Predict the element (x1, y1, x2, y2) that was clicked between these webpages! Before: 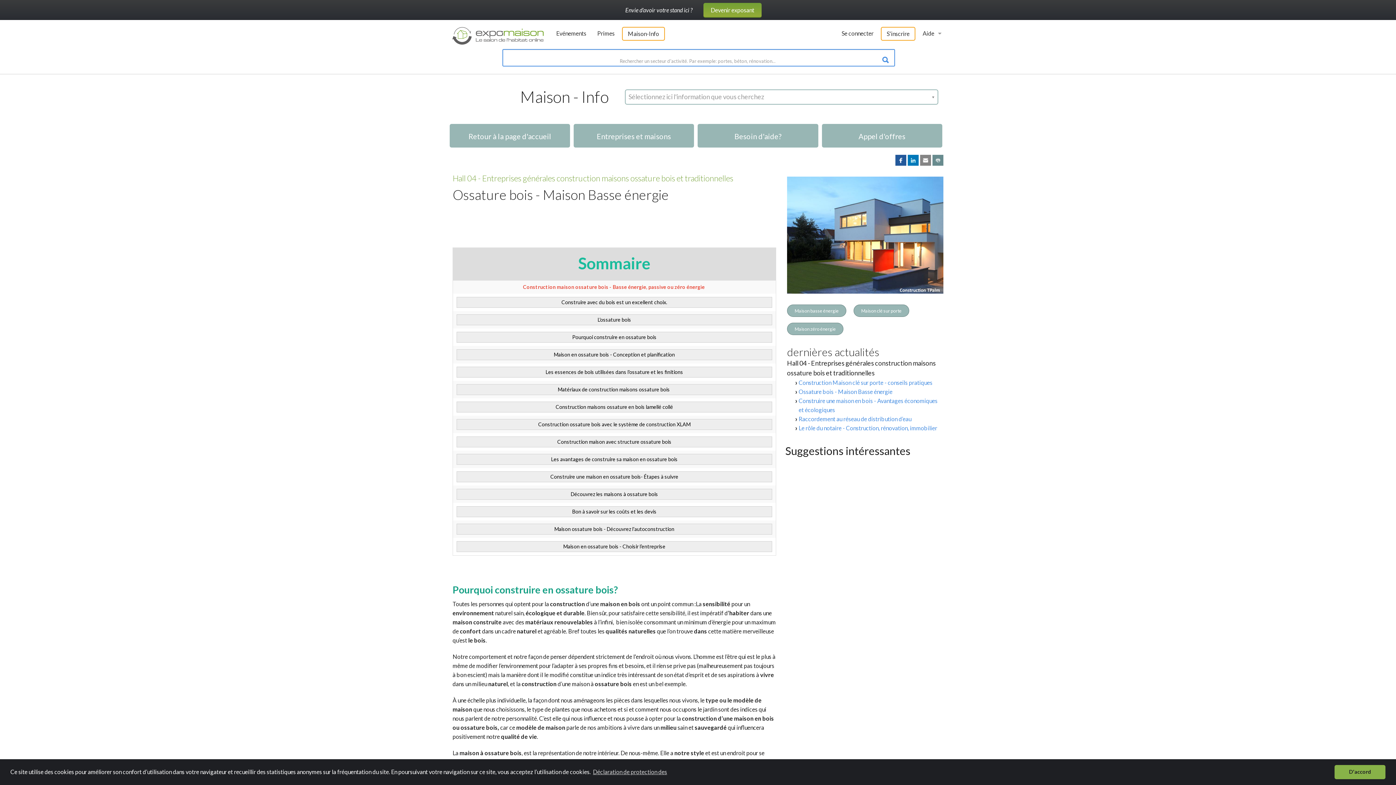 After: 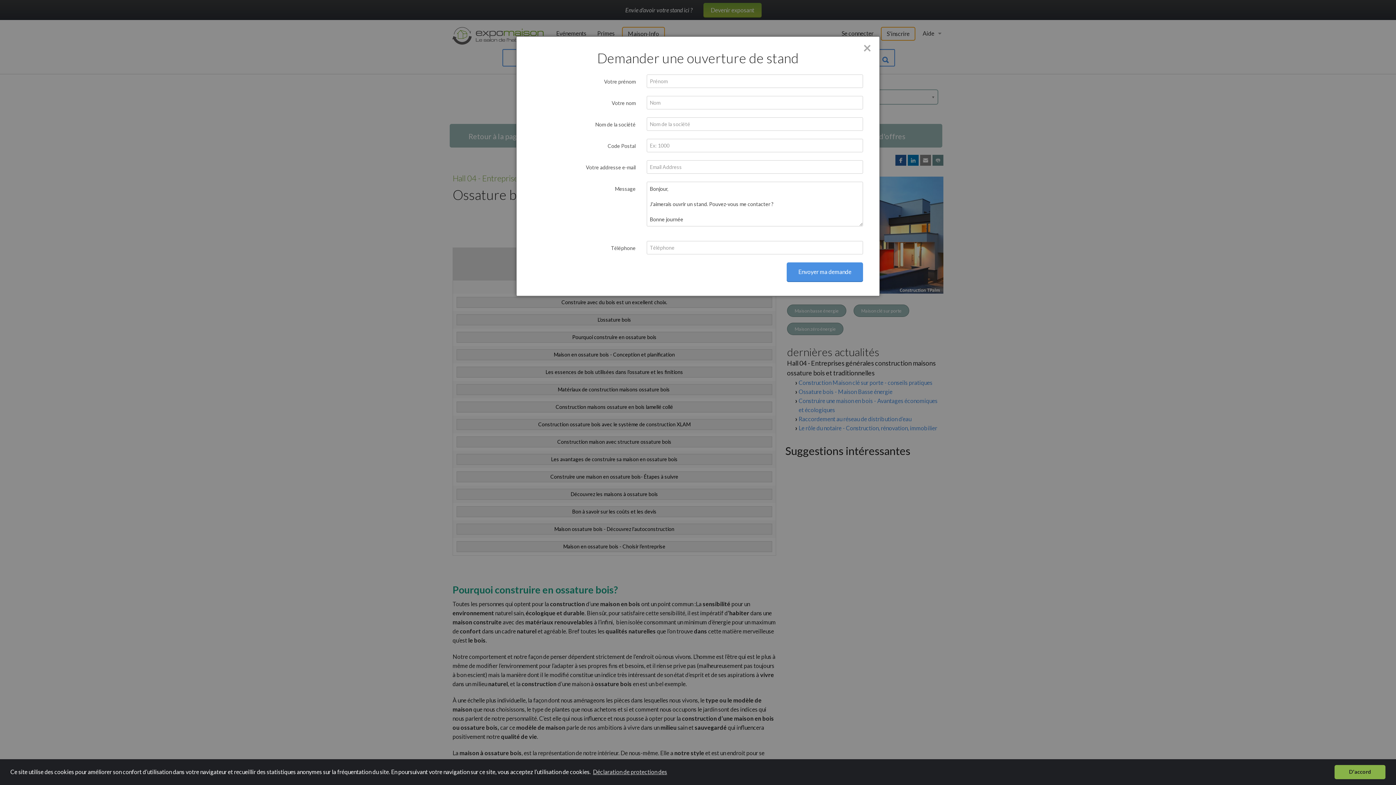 Action: label: Envie d'avoir votre stand ici ? bbox: (625, 6, 692, 13)